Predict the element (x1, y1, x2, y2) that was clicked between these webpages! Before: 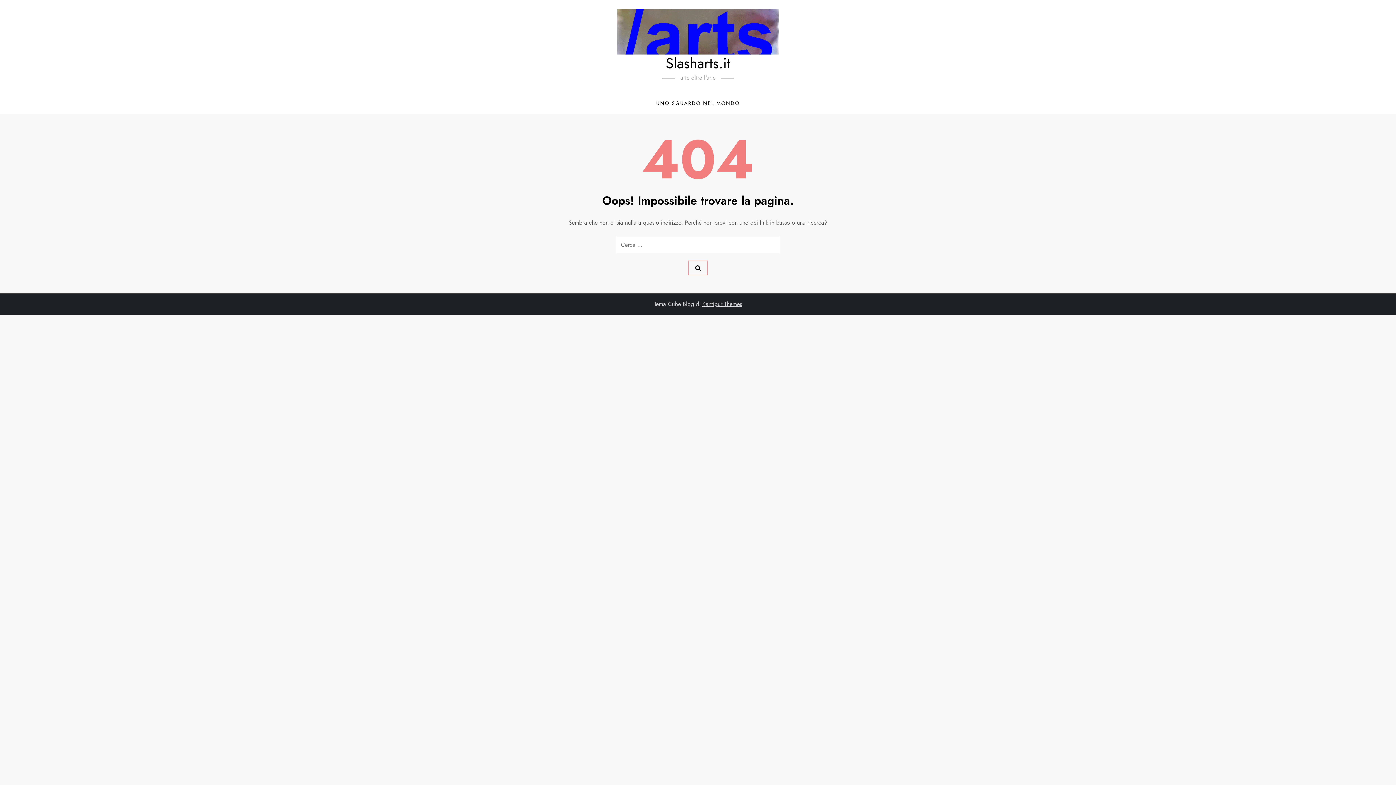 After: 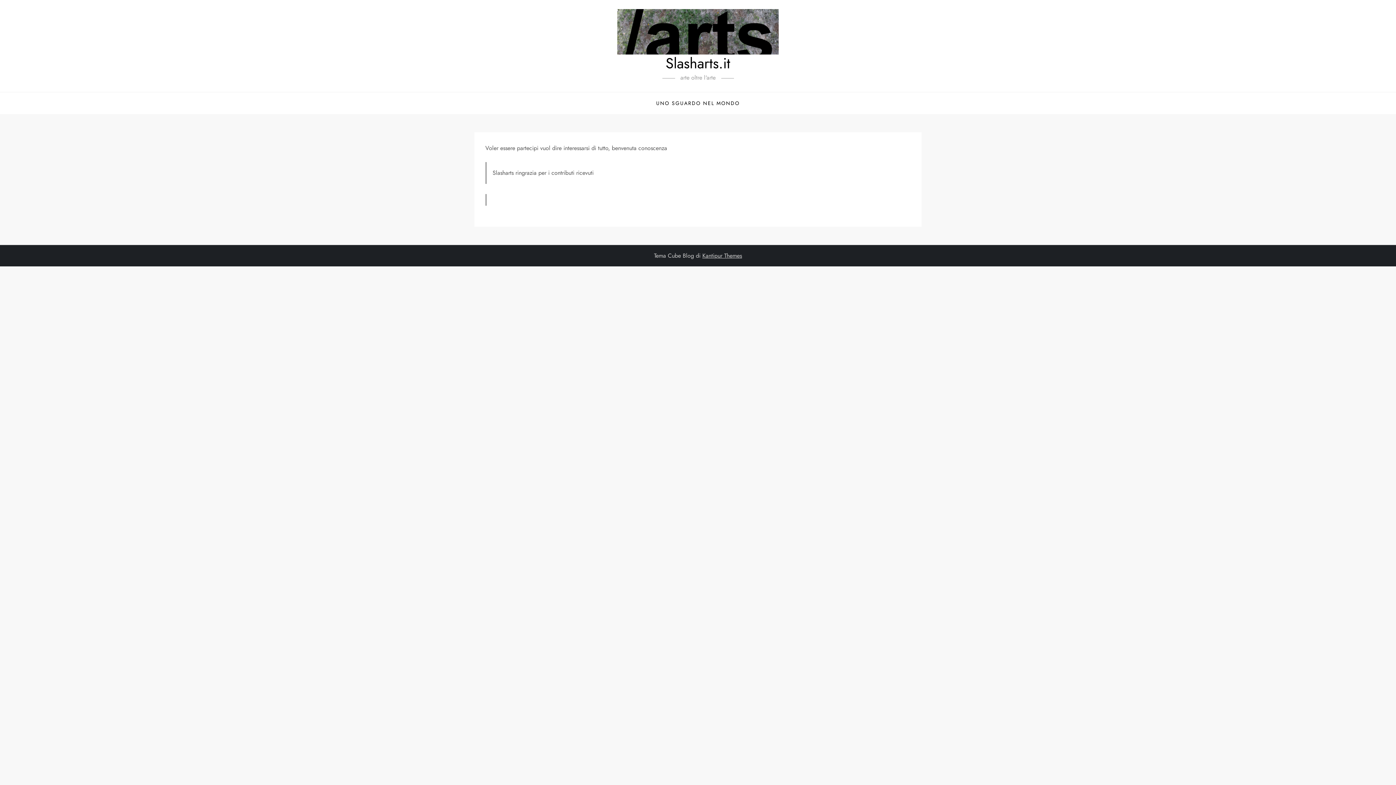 Action: bbox: (650, 92, 745, 114) label: UNO SGUARDO NEL MONDO